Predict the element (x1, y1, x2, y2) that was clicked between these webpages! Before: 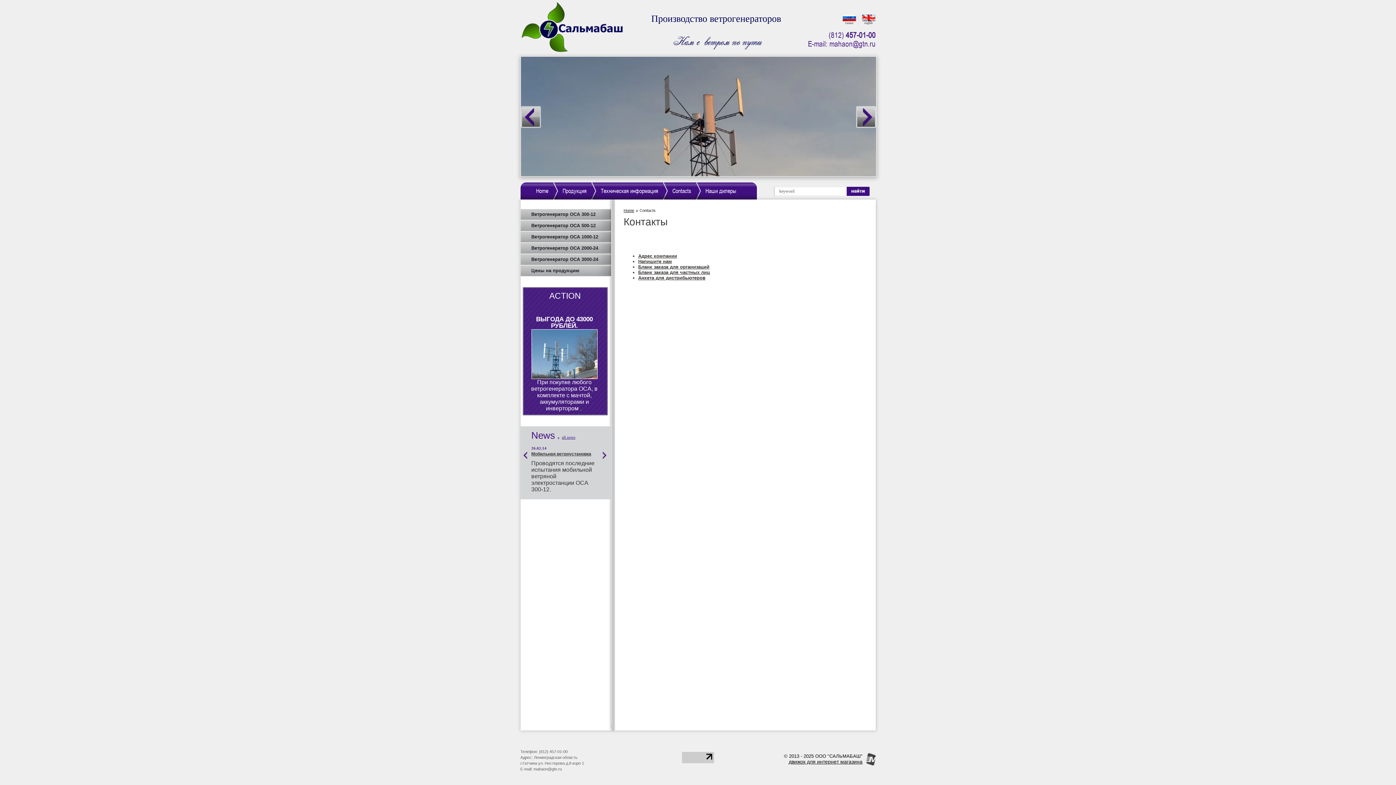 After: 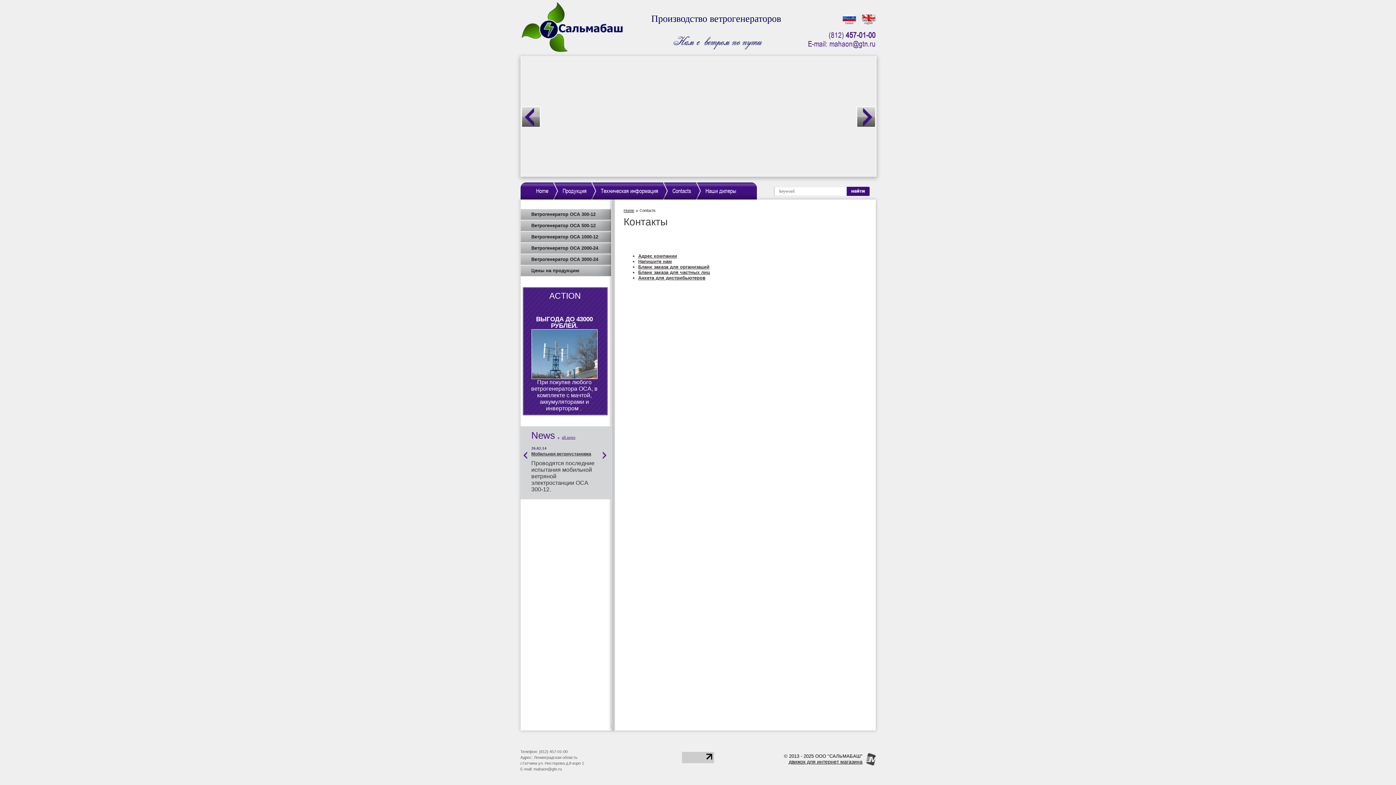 Action: label: Contacts bbox: (663, 182, 700, 199)